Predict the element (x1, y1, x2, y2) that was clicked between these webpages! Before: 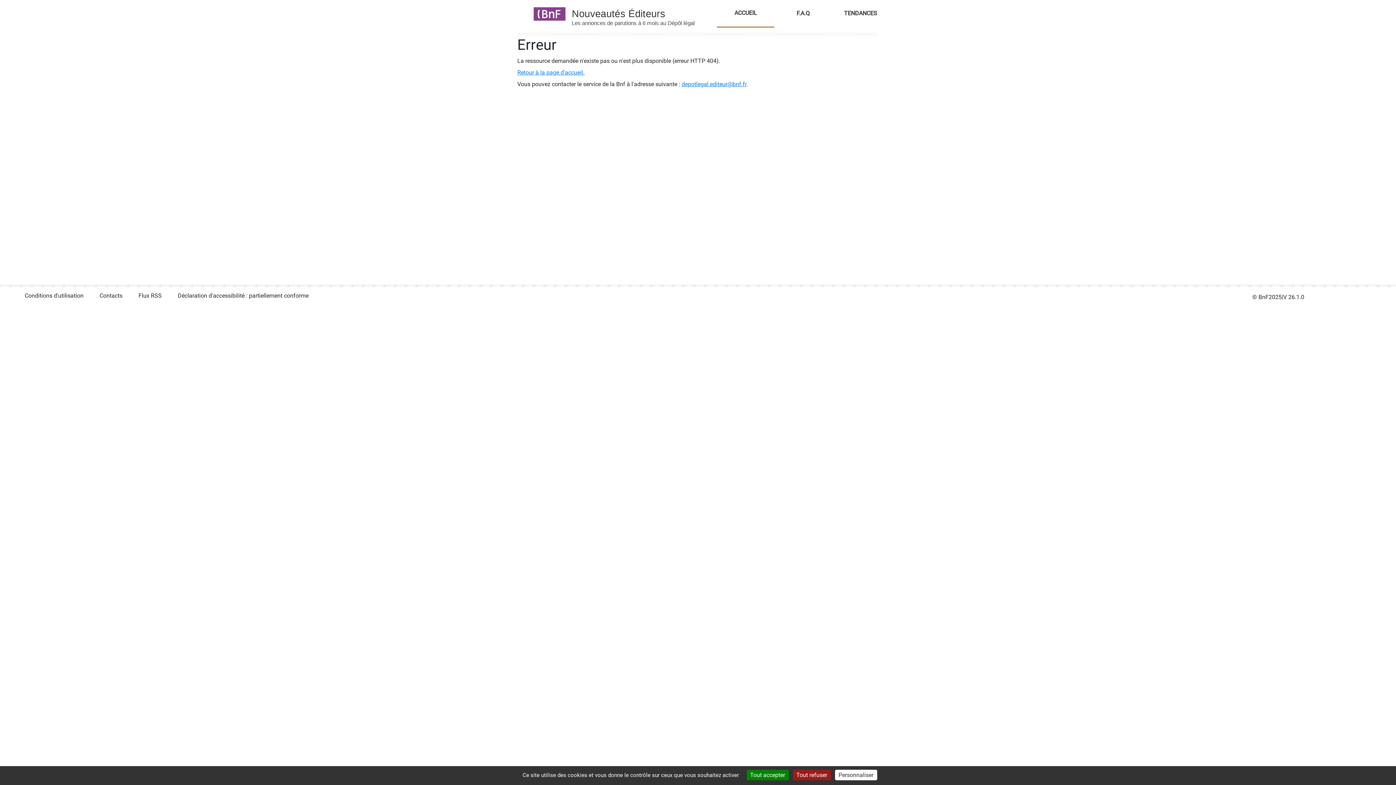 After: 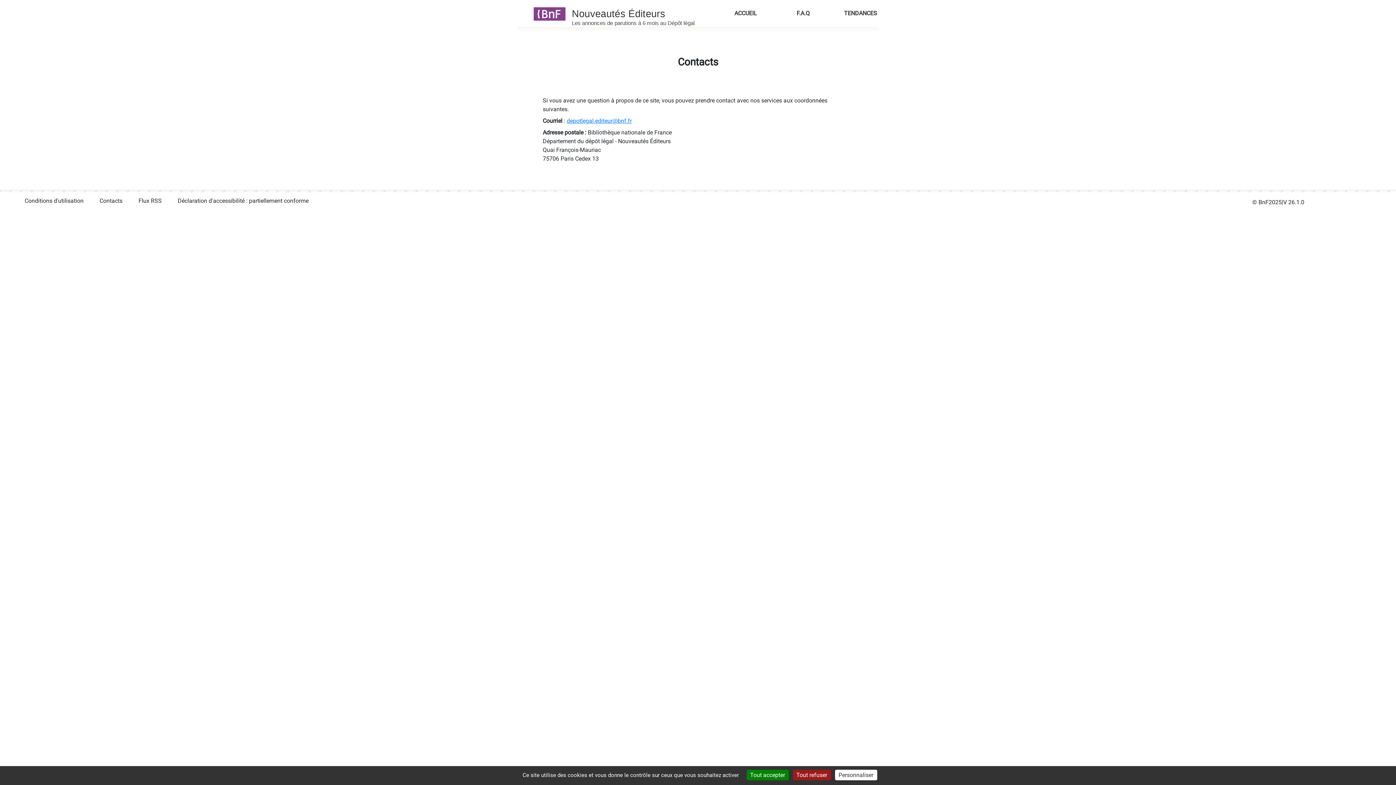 Action: bbox: (99, 292, 122, 299) label: Contacts